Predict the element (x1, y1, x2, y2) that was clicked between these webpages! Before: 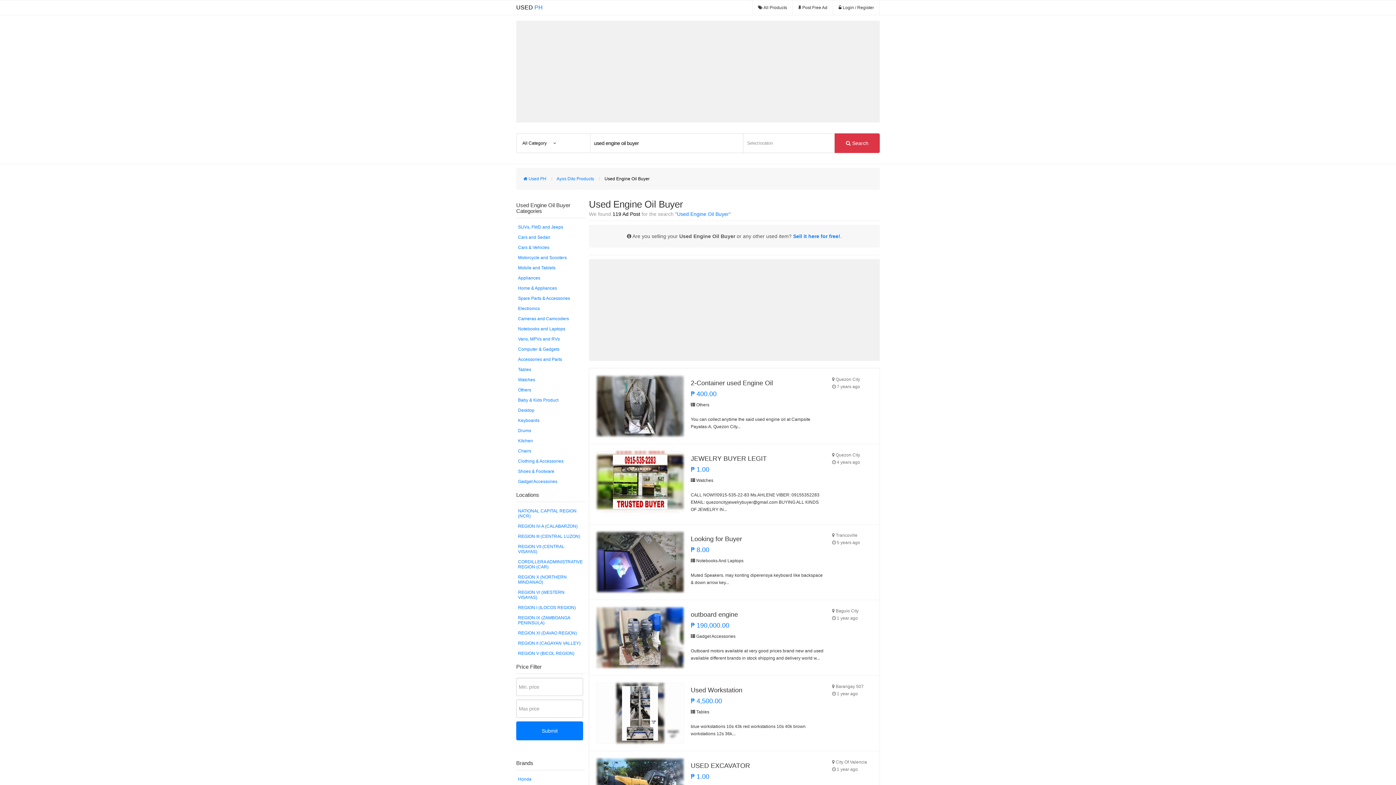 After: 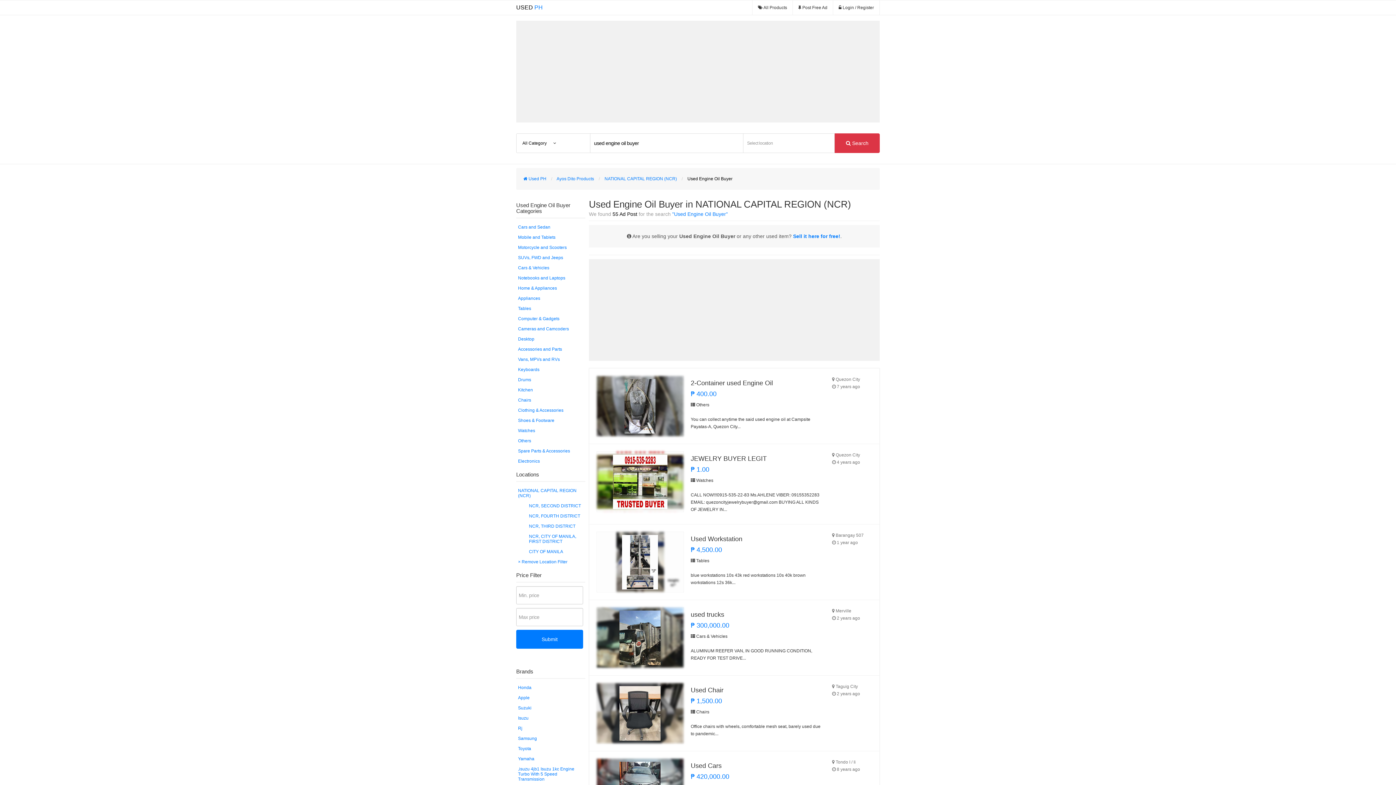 Action: label: NATIONAL CAPITAL REGION (NCR) bbox: (516, 506, 585, 521)